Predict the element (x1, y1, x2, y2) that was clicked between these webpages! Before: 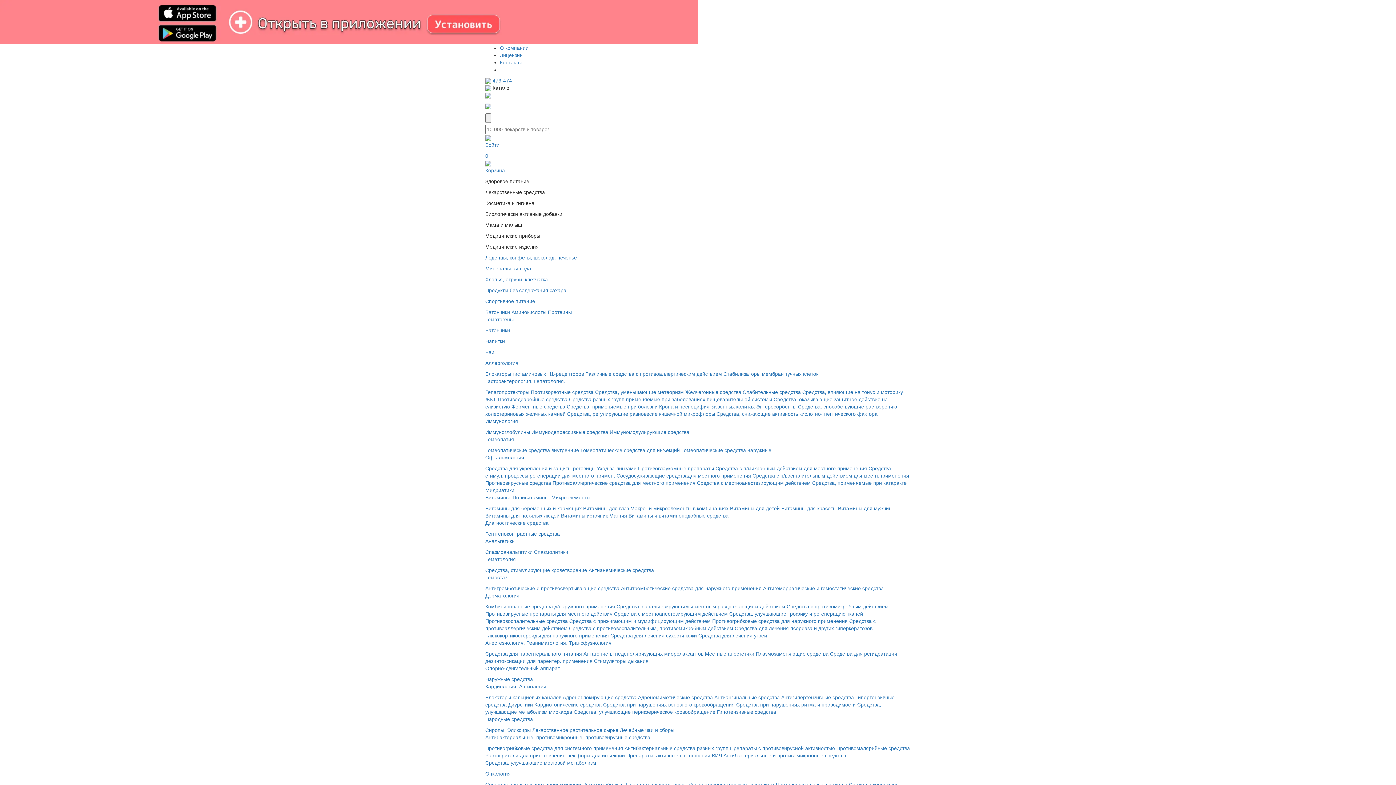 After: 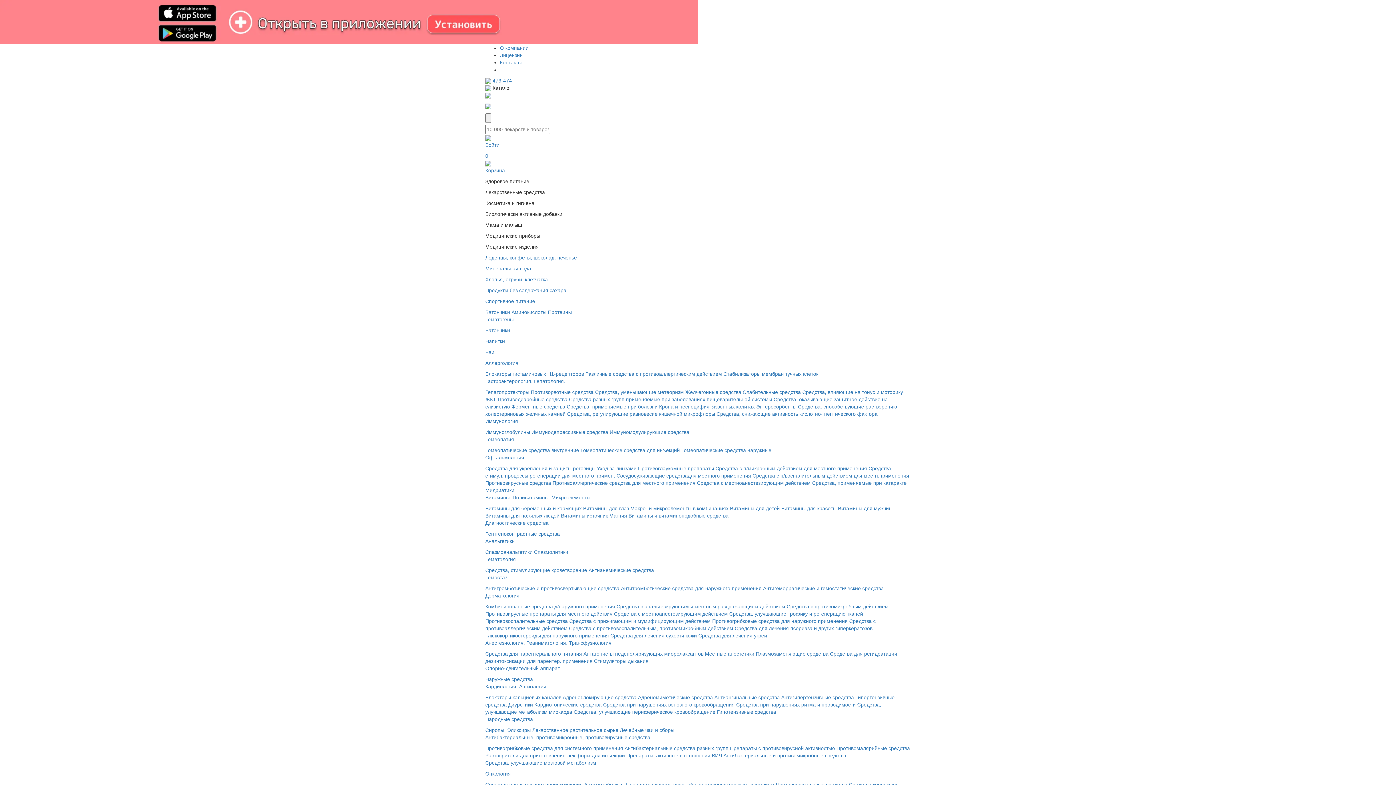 Action: bbox: (485, 436, 514, 442) label: Гомеопатия